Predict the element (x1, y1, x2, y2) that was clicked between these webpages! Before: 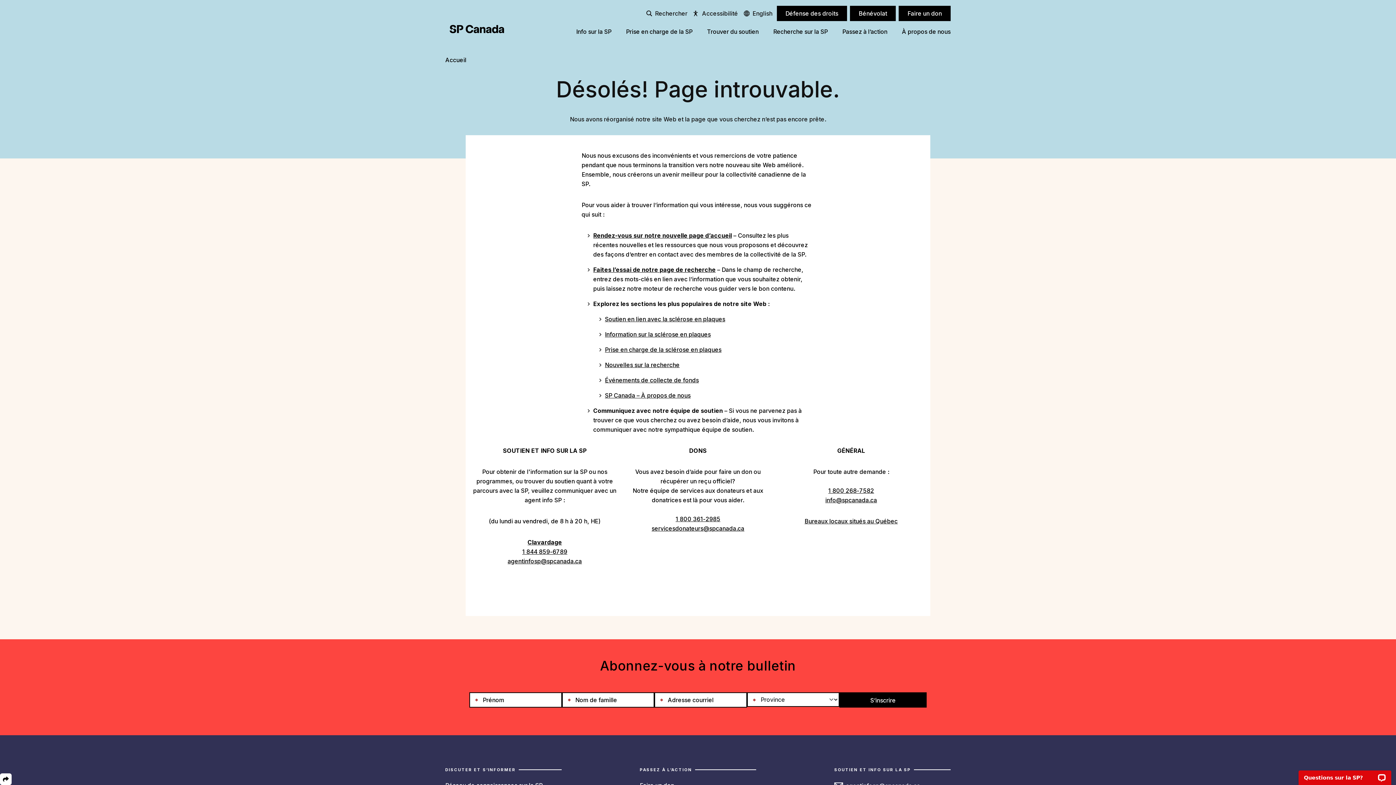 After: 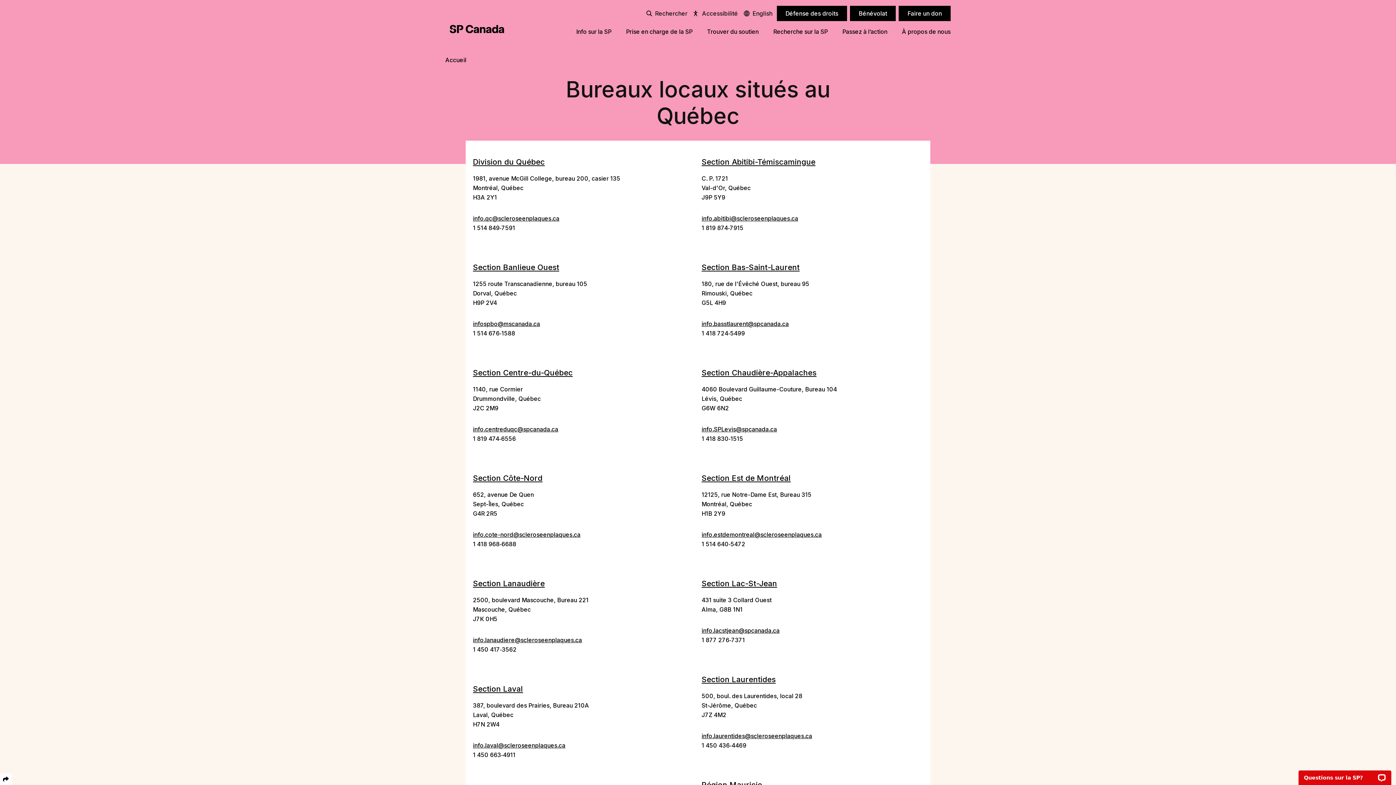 Action: bbox: (804, 517, 898, 525) label: Bureaux locaux situés au Québec